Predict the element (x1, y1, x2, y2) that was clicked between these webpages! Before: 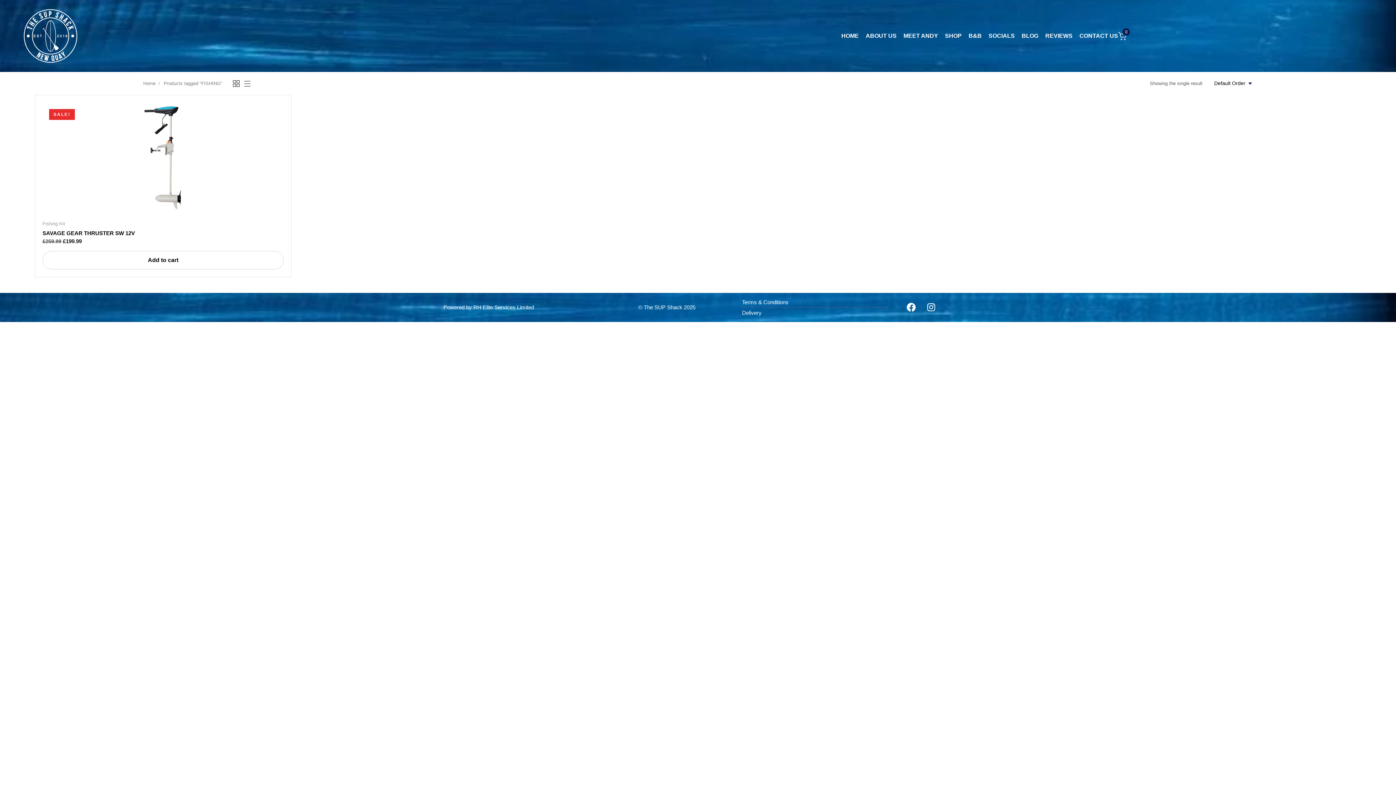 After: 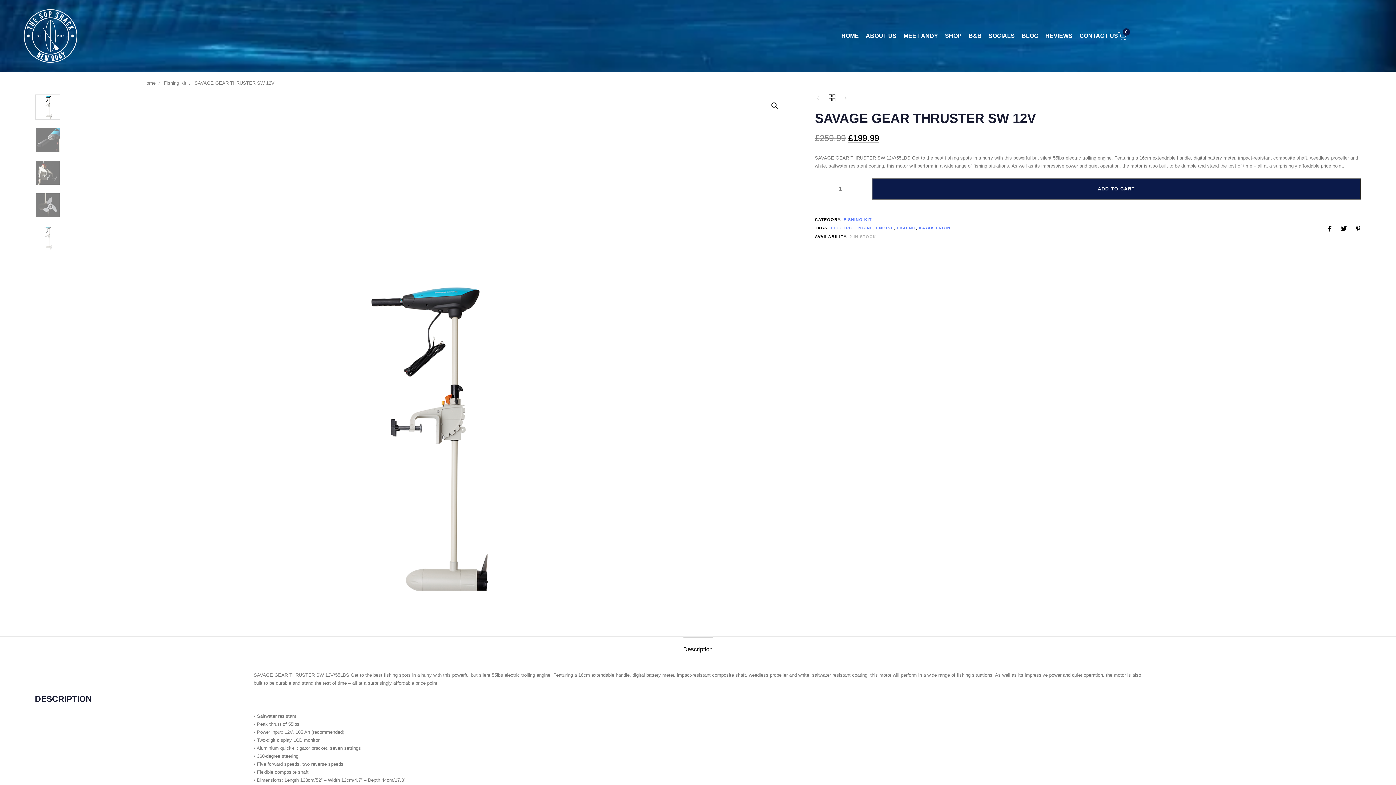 Action: label: SALE! bbox: (108, 102, 217, 211)